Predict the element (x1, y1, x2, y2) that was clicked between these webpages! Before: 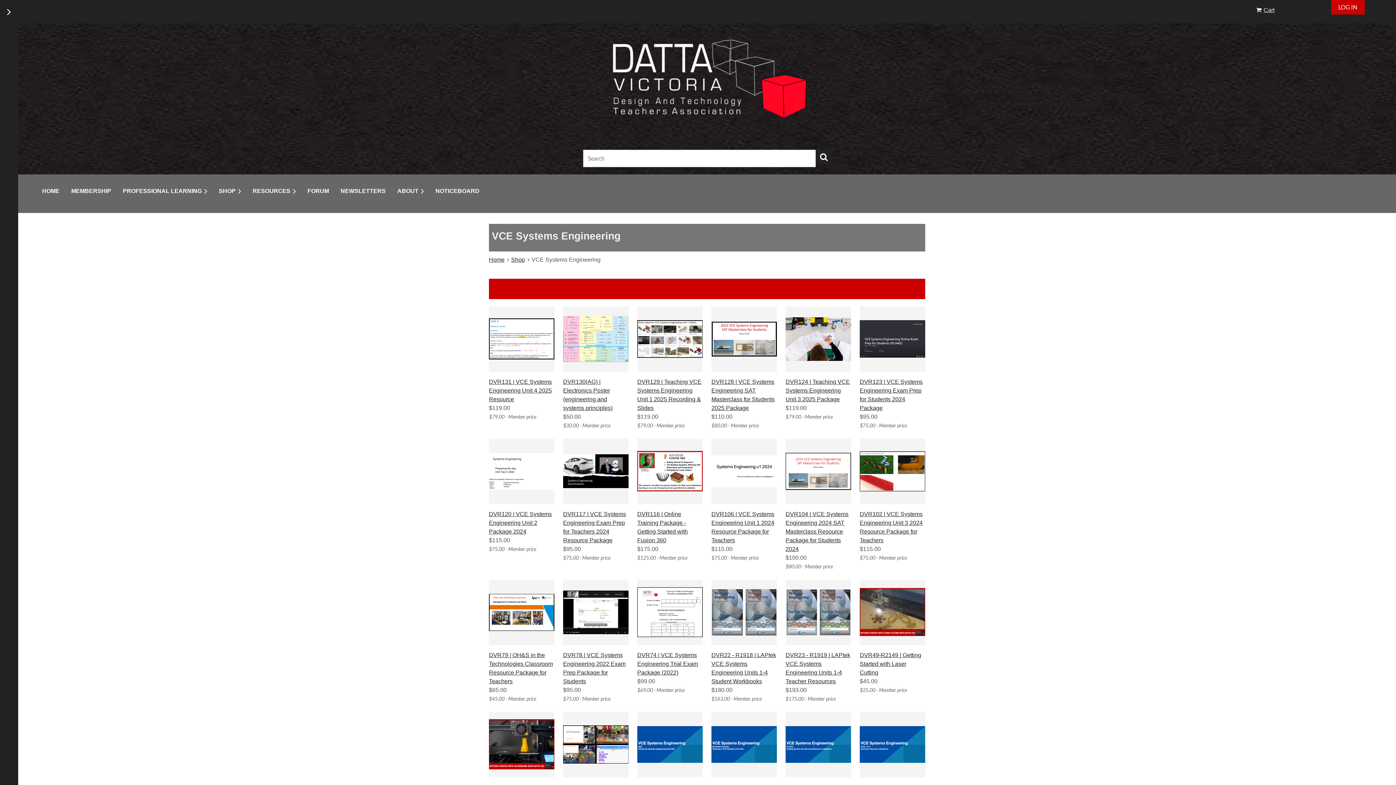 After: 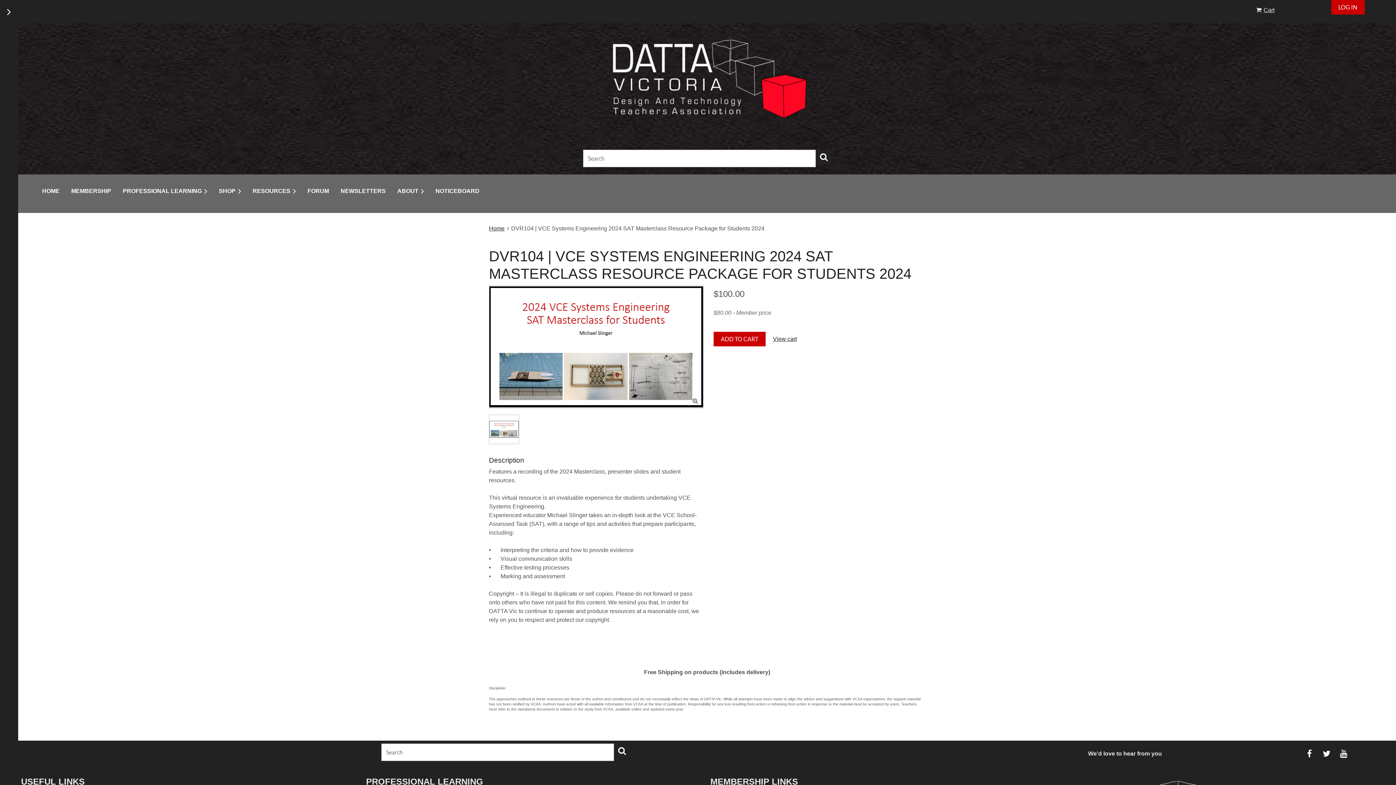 Action: bbox: (785, 438, 851, 504)